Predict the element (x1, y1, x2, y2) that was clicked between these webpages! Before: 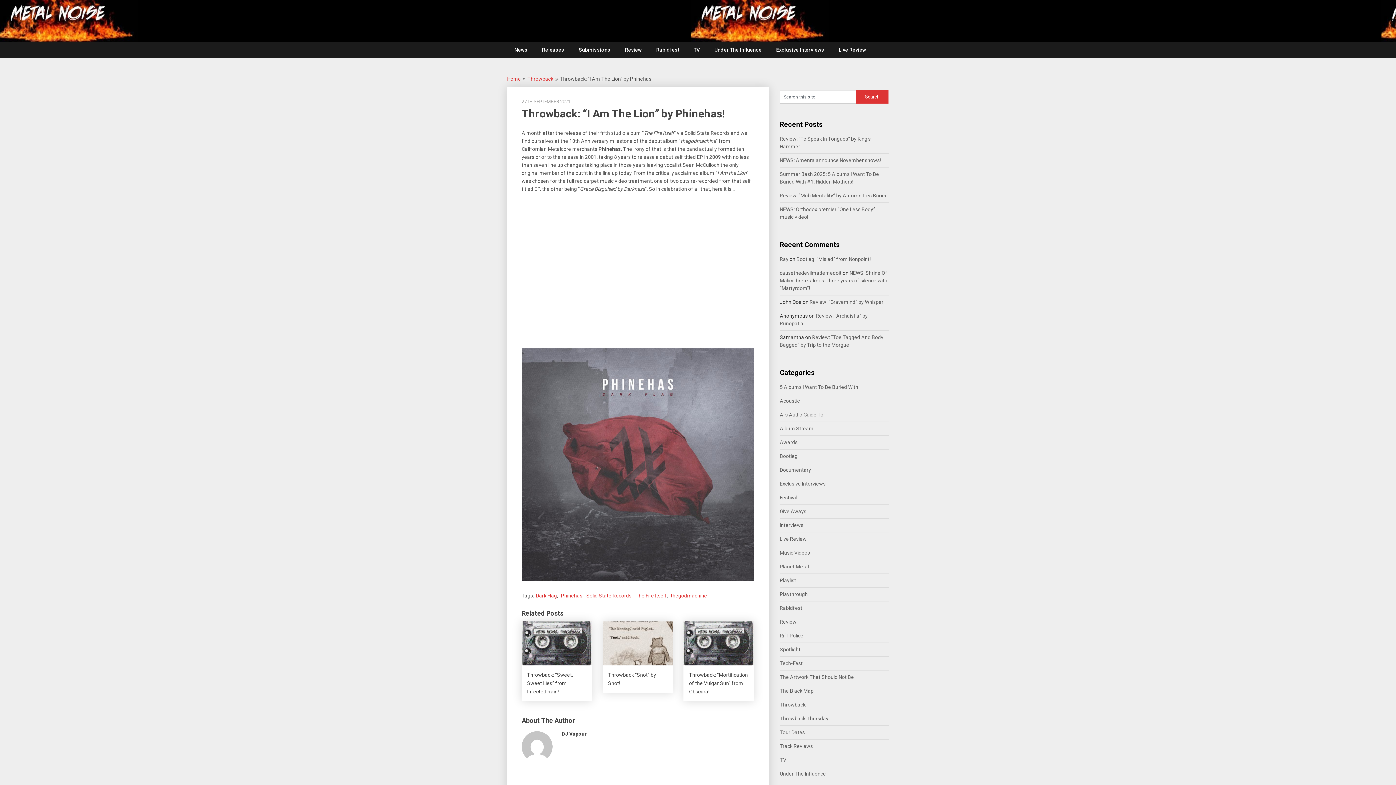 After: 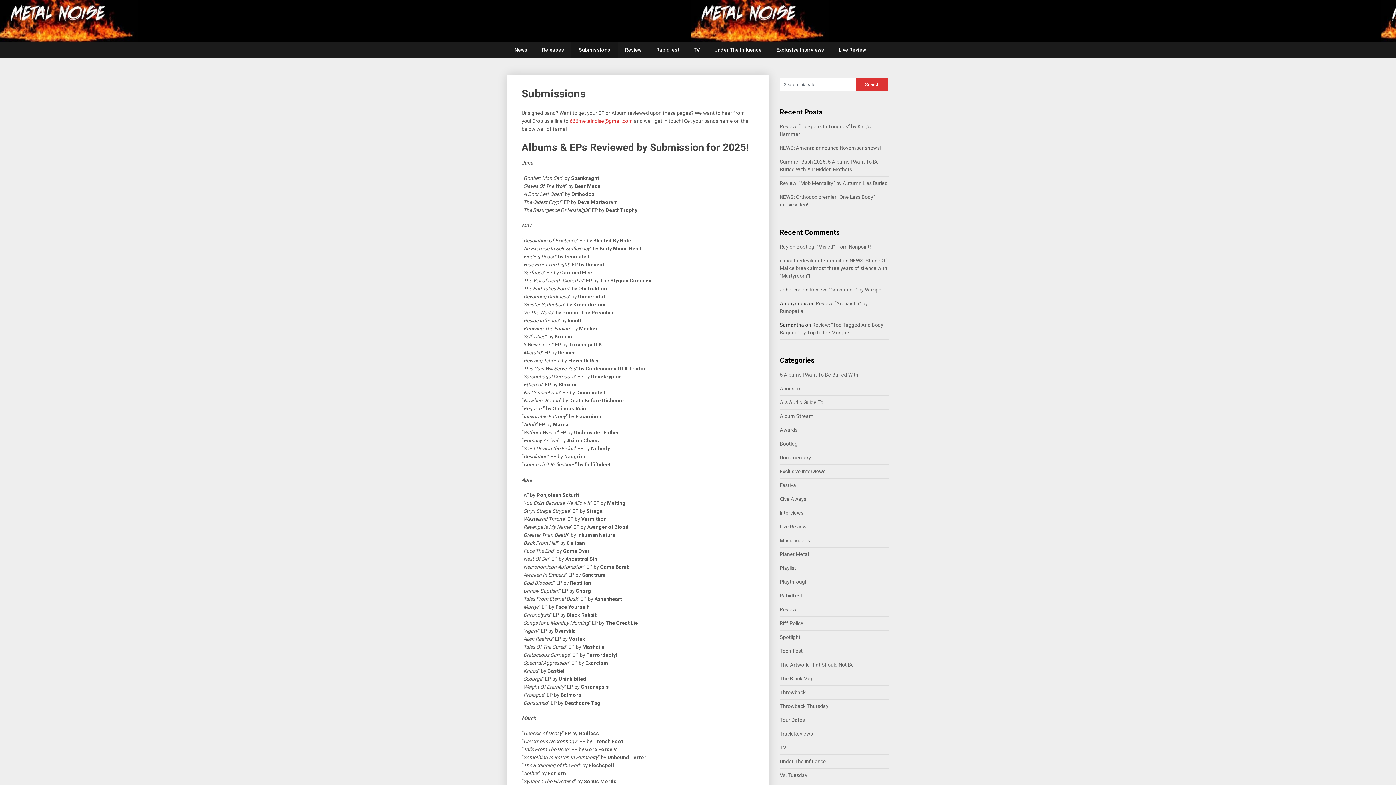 Action: label: Submissions bbox: (571, 41, 617, 58)